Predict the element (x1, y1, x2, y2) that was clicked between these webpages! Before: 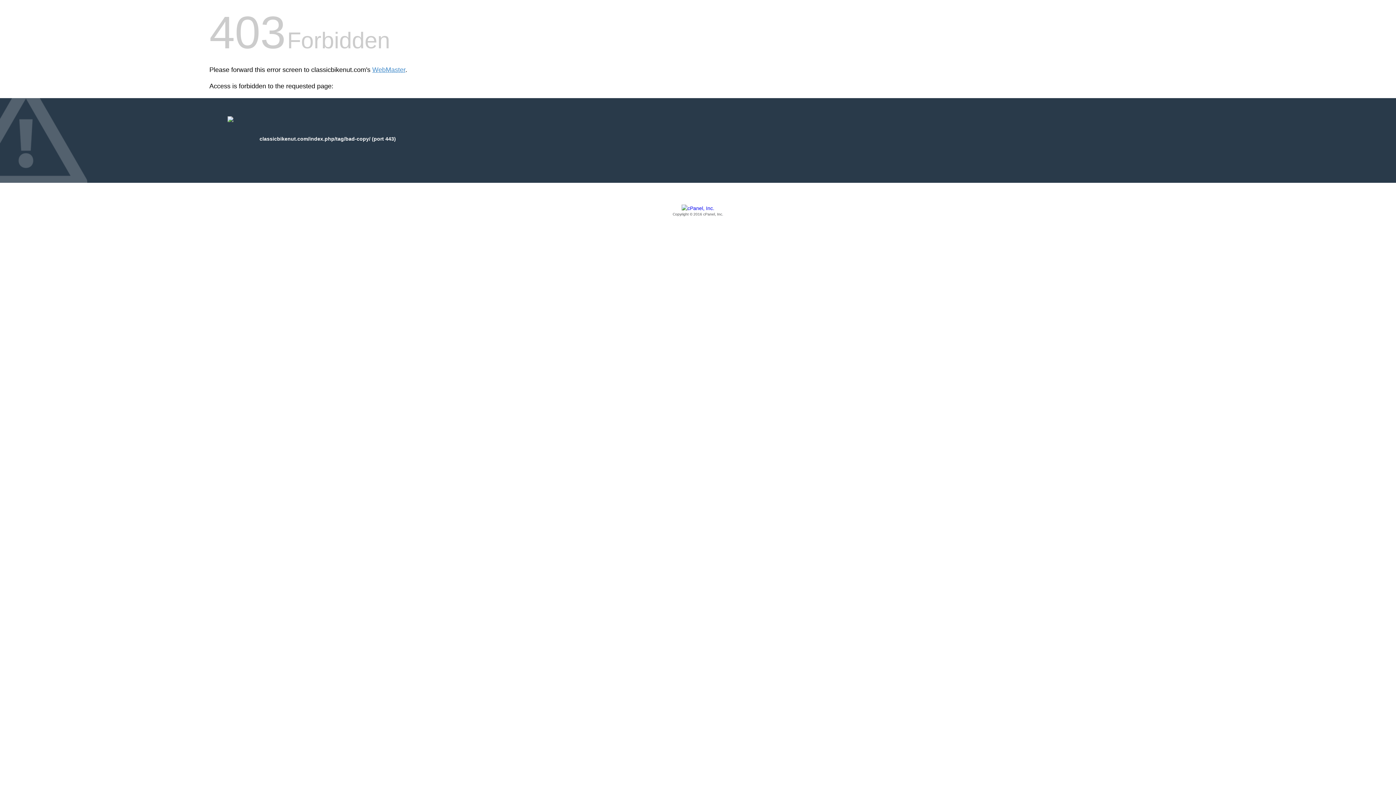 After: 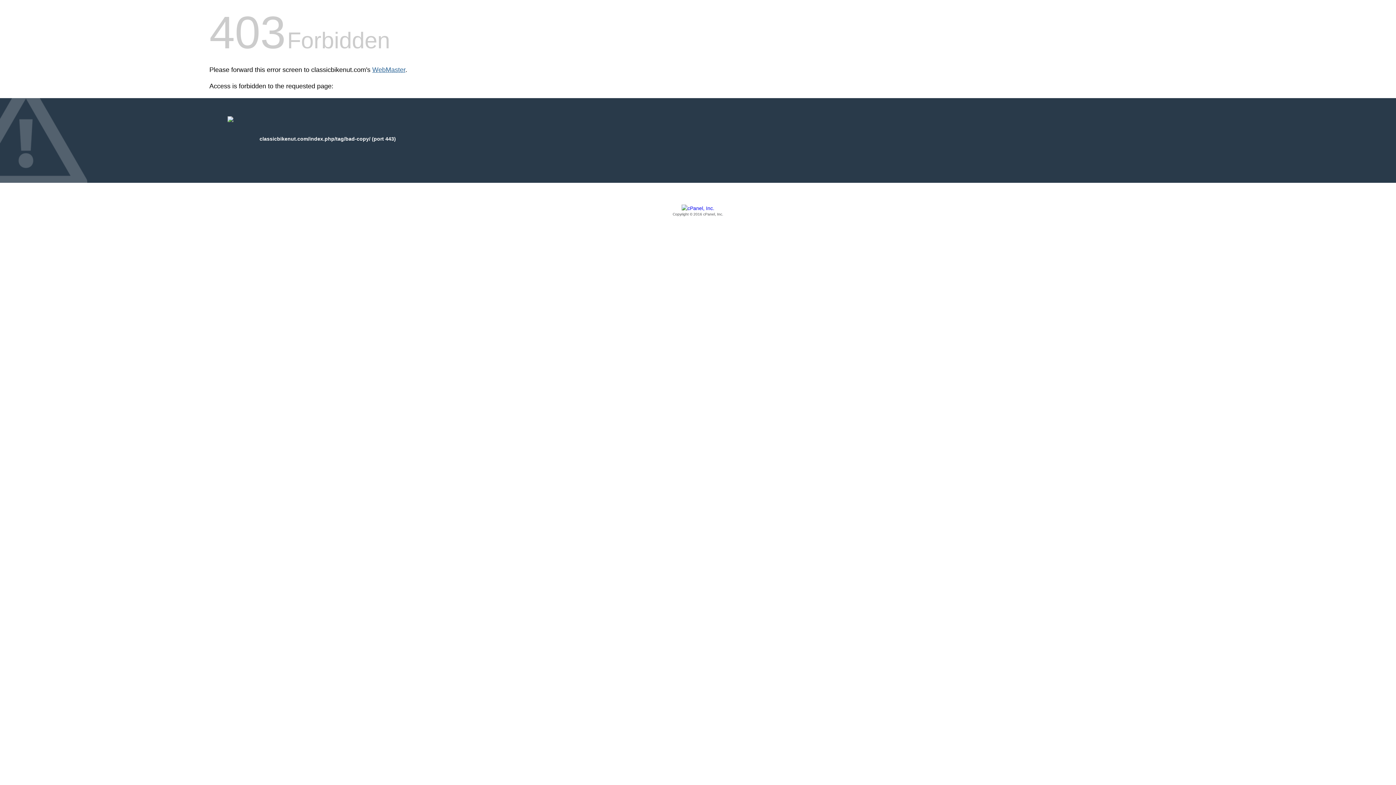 Action: label: WebMaster bbox: (372, 66, 405, 73)